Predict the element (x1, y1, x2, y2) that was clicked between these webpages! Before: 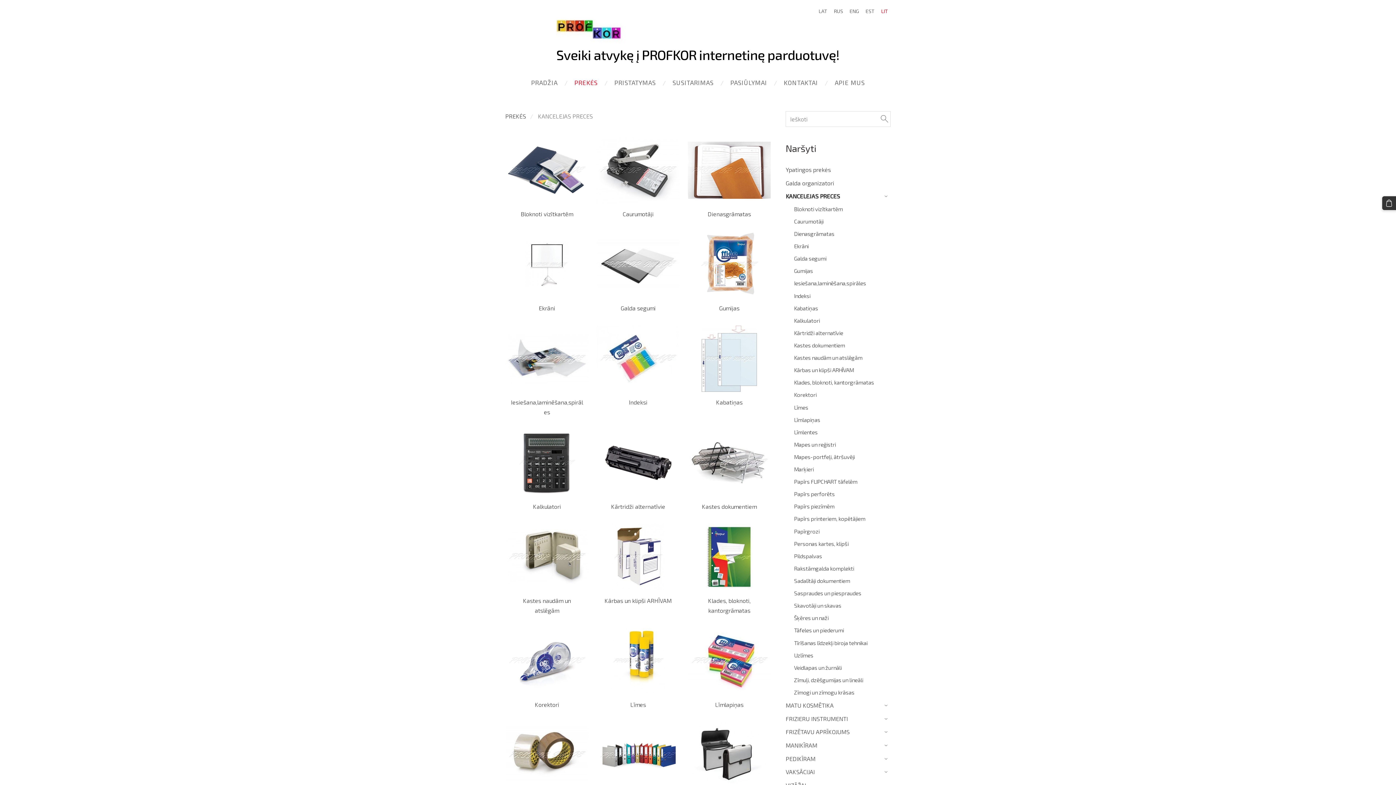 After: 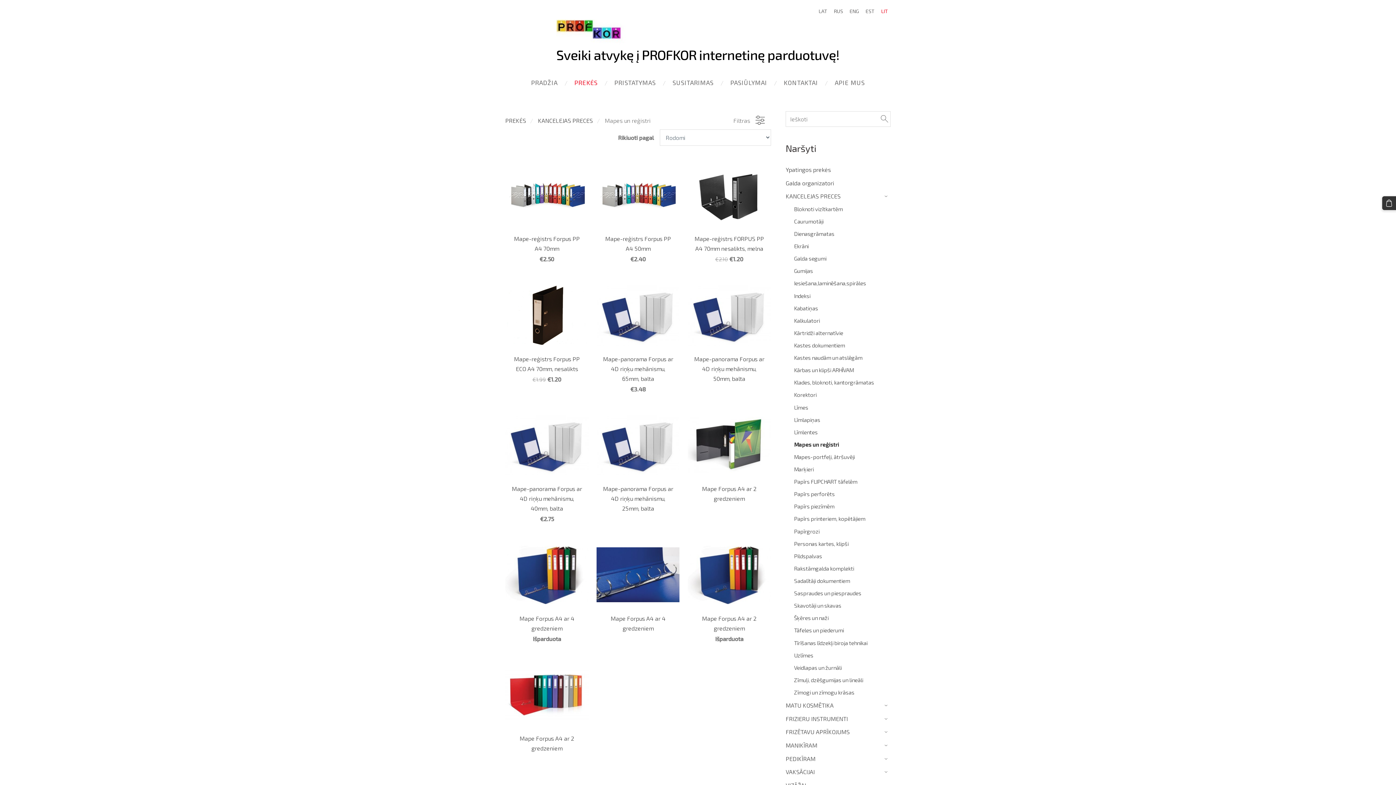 Action: bbox: (794, 440, 836, 449) label: Mapes un reģistri